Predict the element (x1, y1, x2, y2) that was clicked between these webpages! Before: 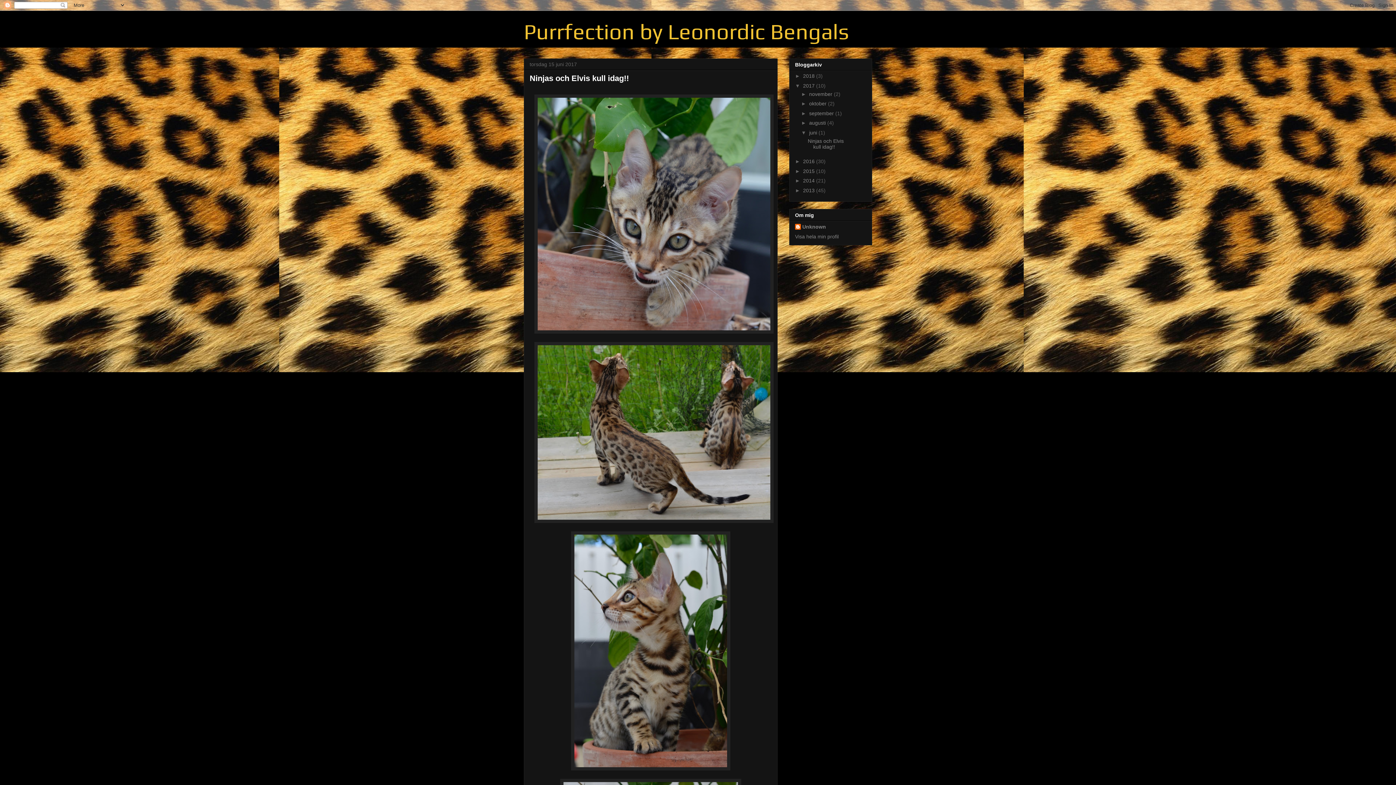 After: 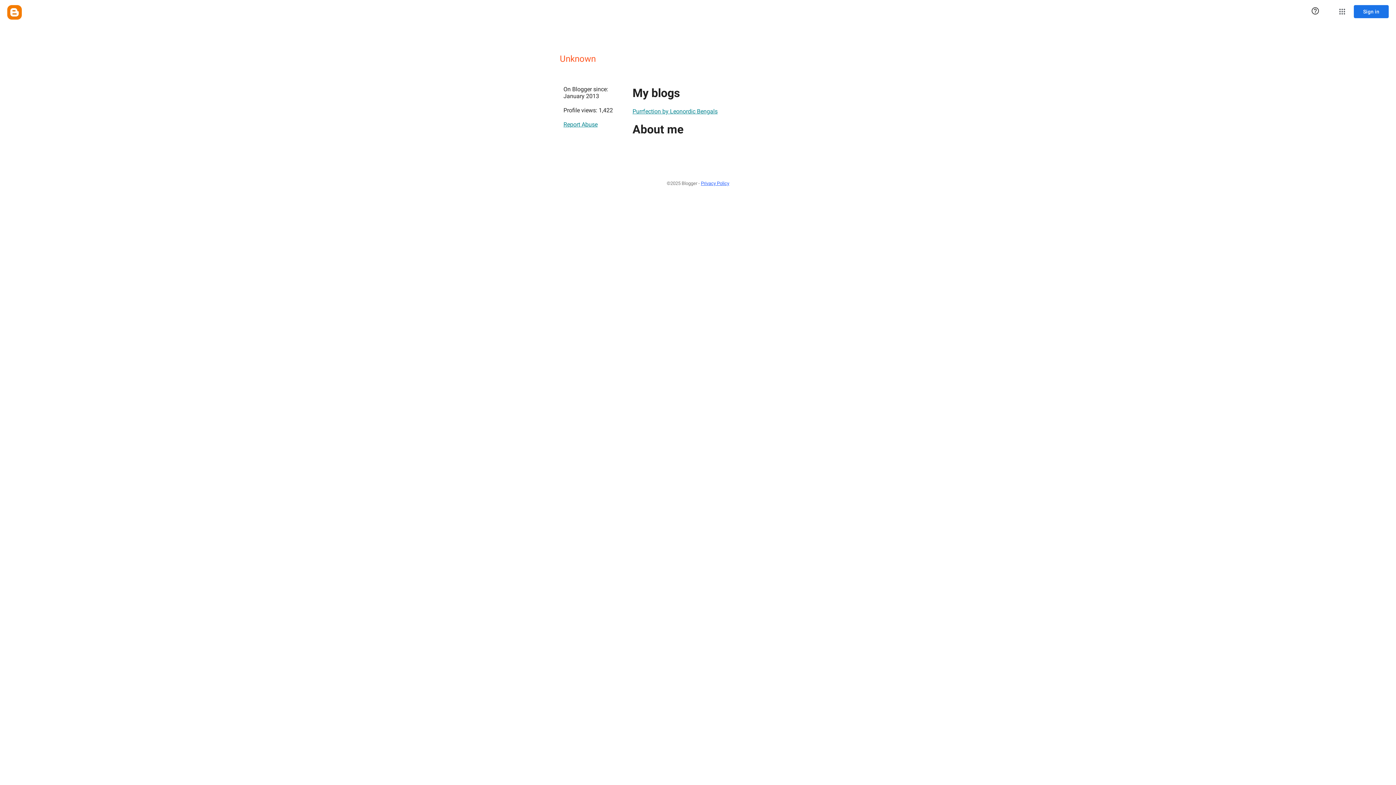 Action: label: Visa hela min profil bbox: (795, 233, 838, 239)